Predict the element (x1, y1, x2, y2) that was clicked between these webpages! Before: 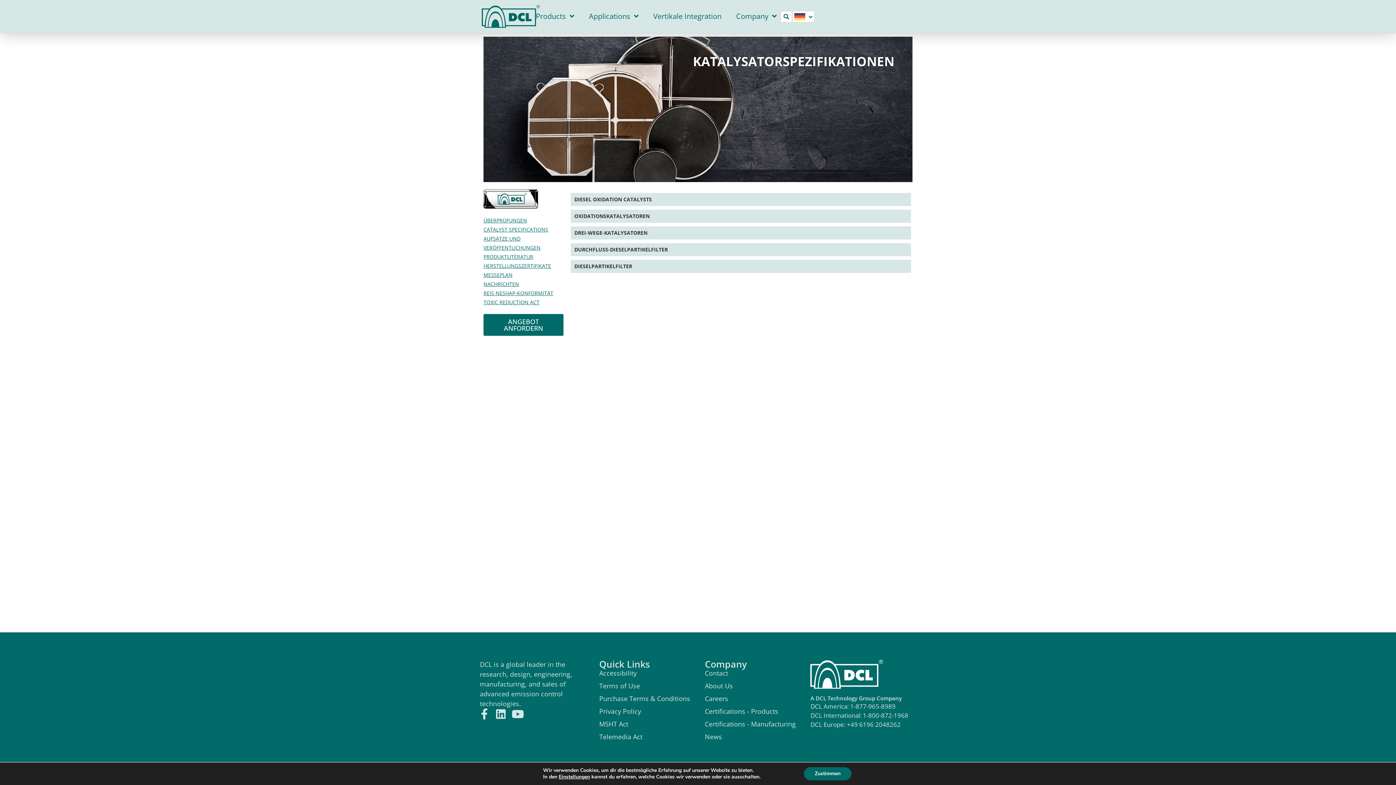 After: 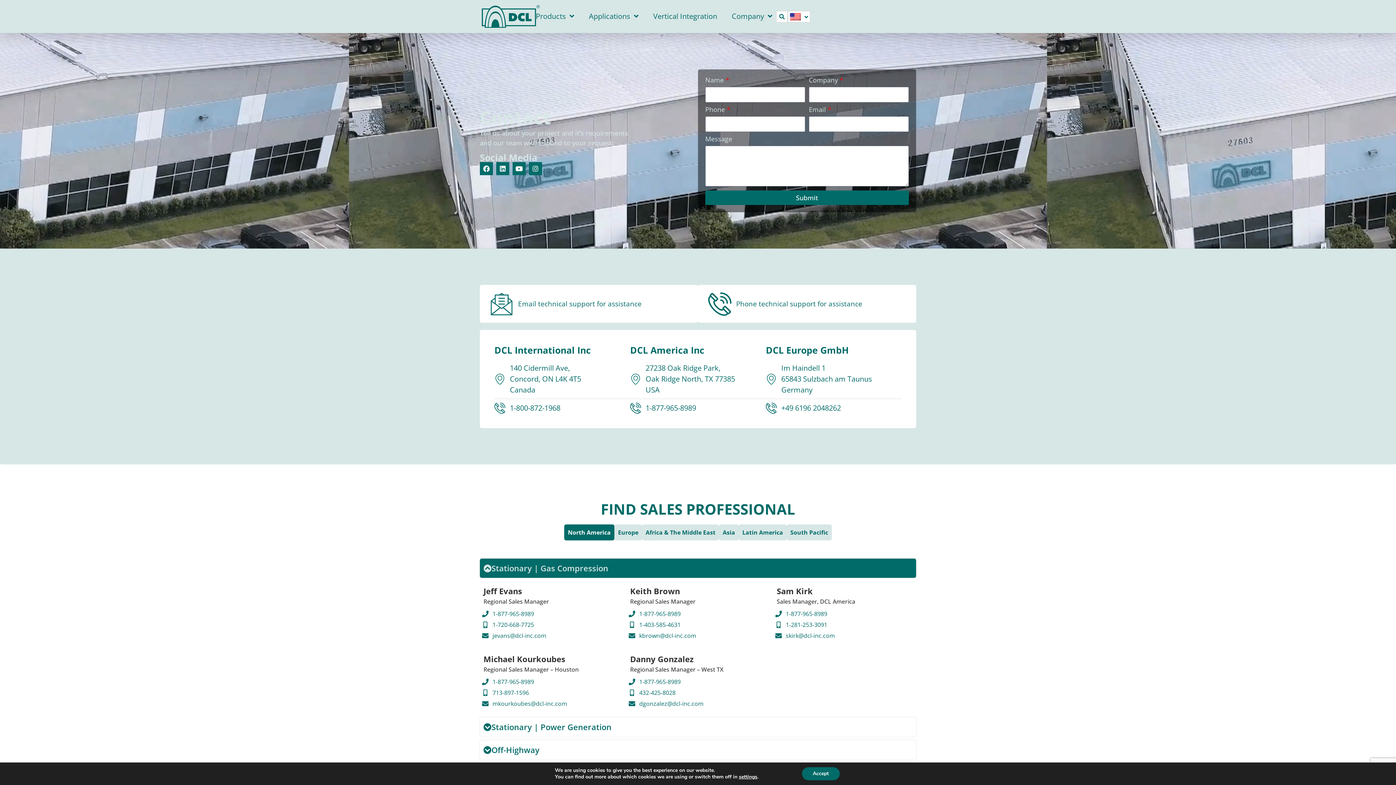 Action: label: Contact bbox: (705, 669, 810, 678)